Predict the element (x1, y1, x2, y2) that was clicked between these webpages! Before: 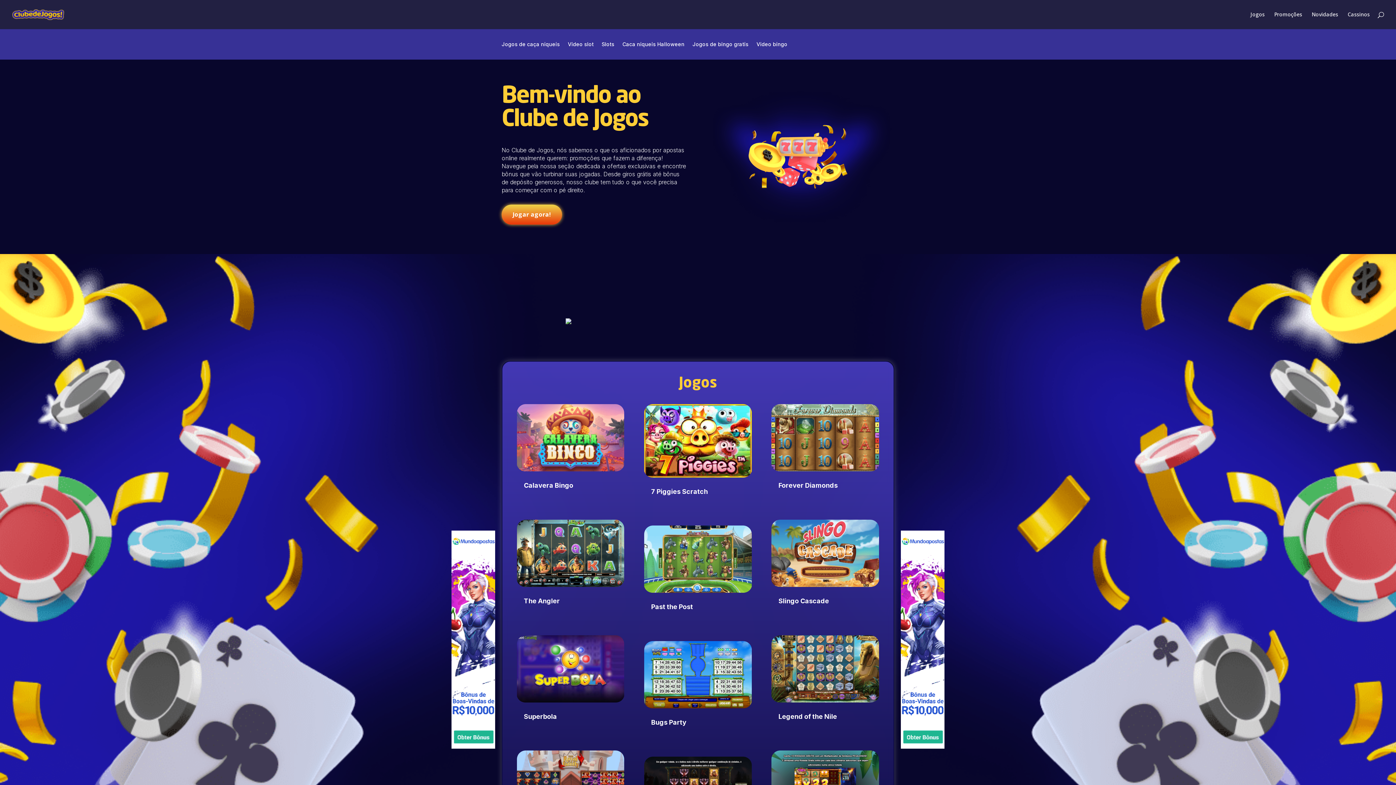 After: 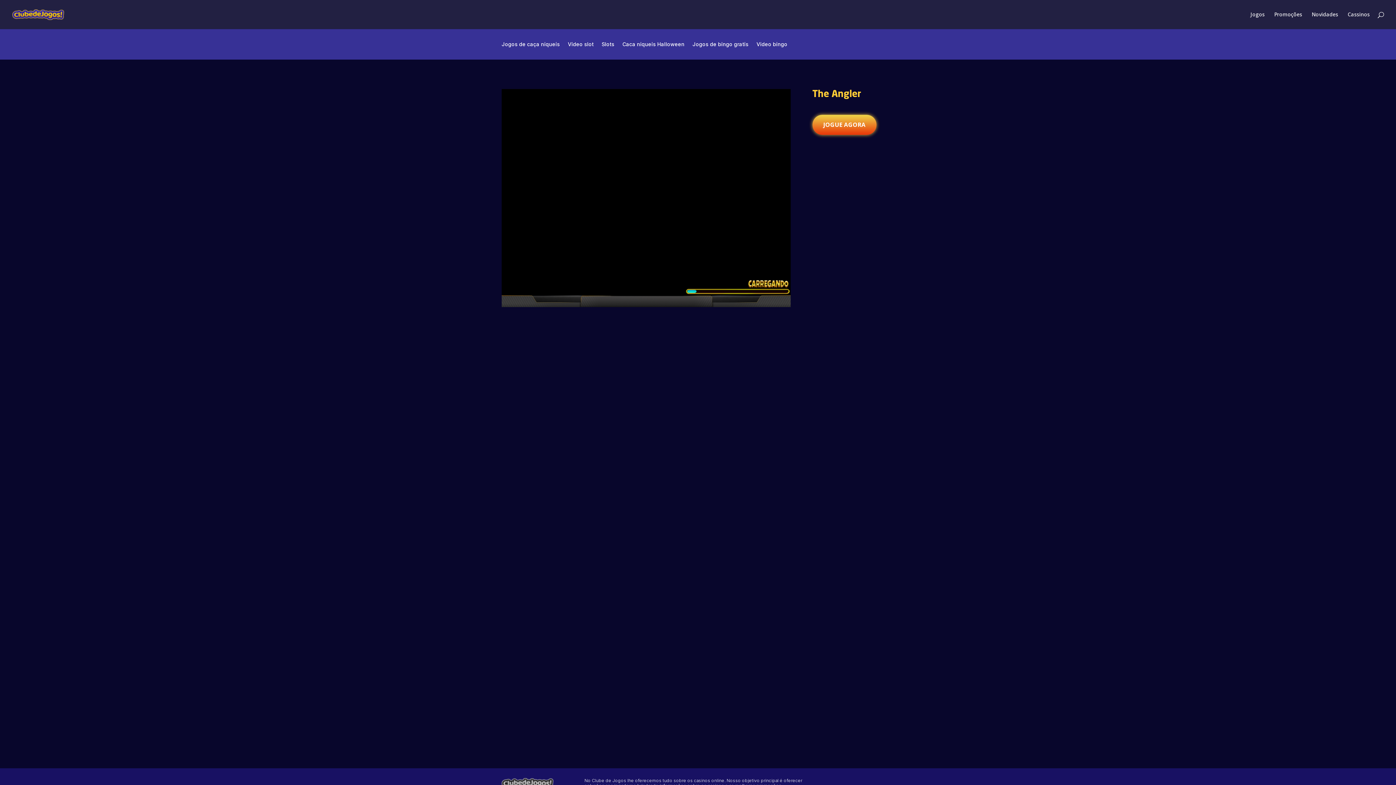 Action: bbox: (516, 519, 624, 587)